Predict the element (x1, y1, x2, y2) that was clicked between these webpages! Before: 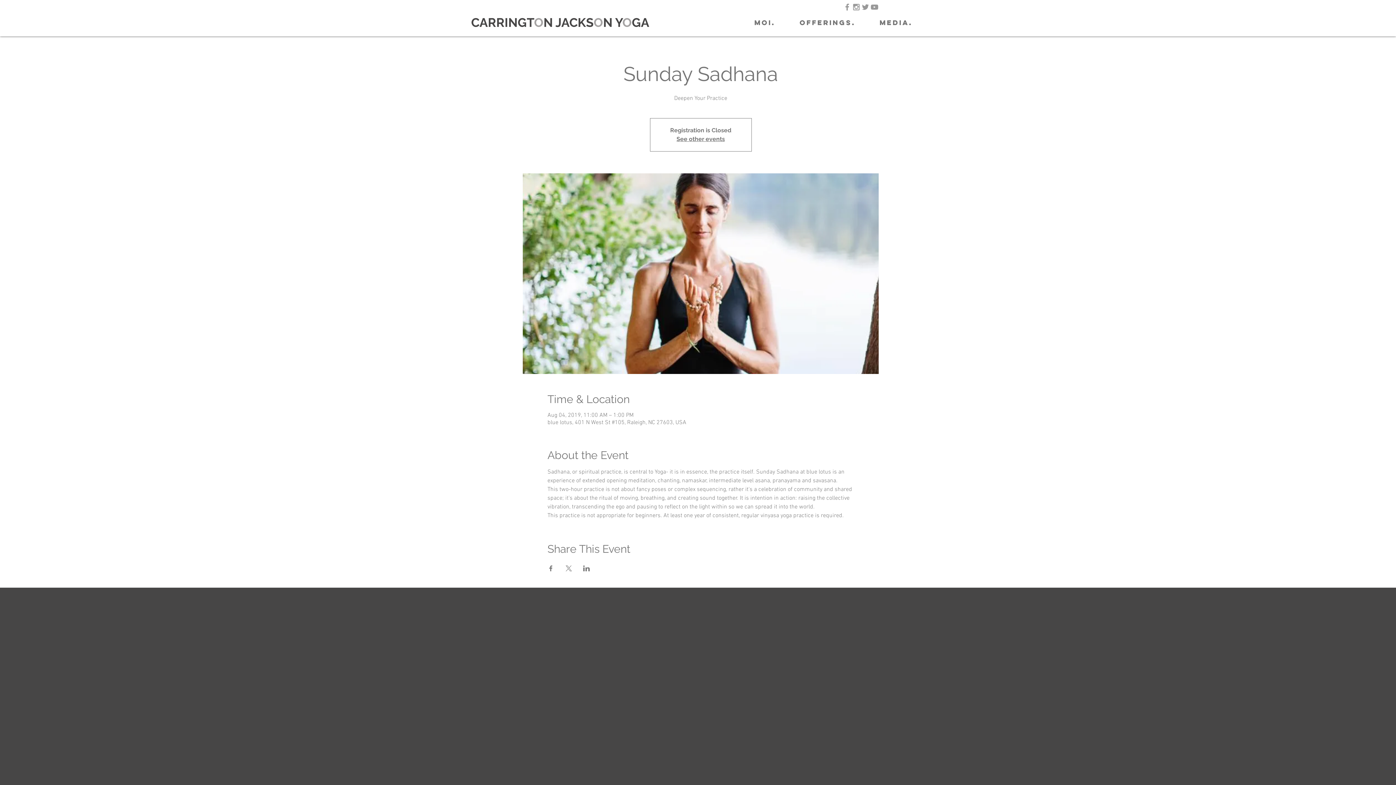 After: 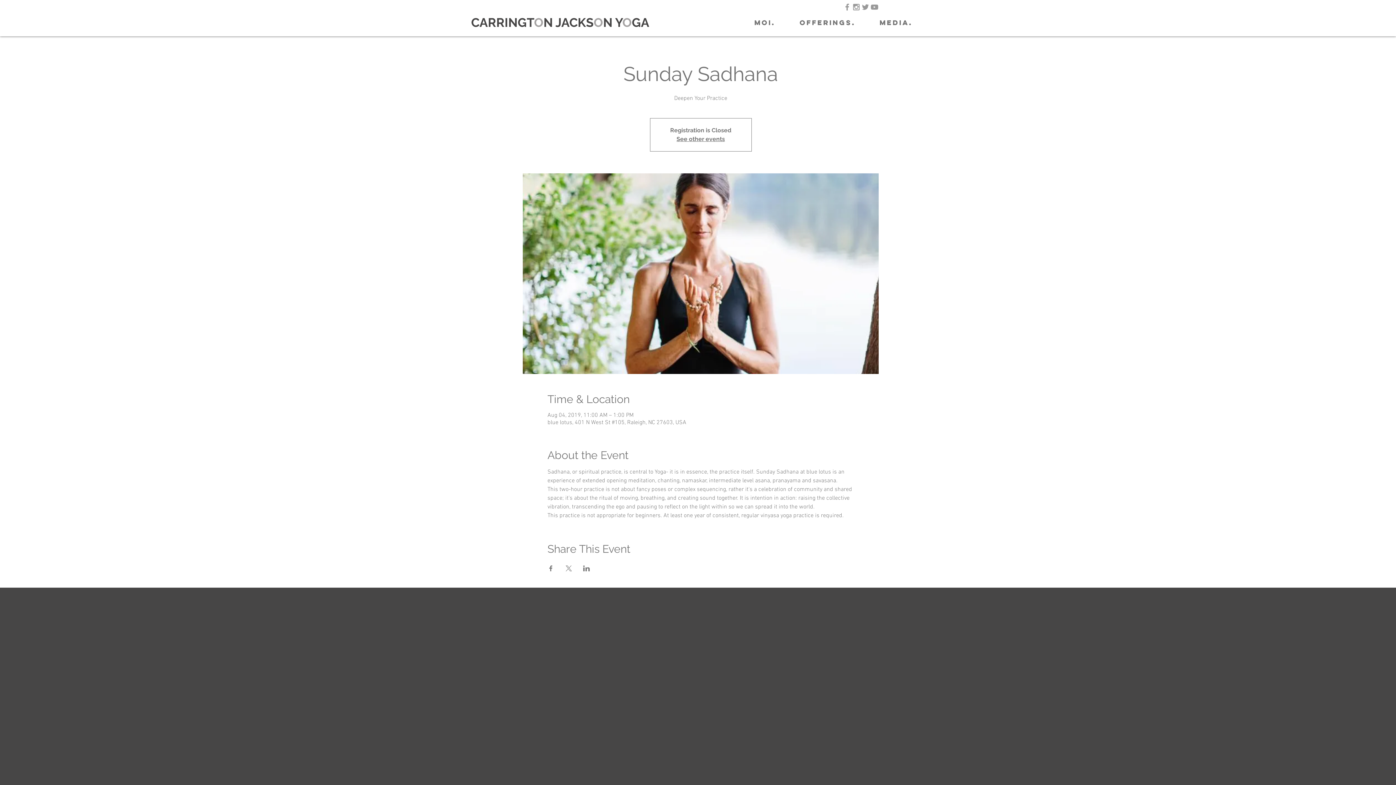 Action: bbox: (852, 2, 861, 11) label: Grey Instagram Icon